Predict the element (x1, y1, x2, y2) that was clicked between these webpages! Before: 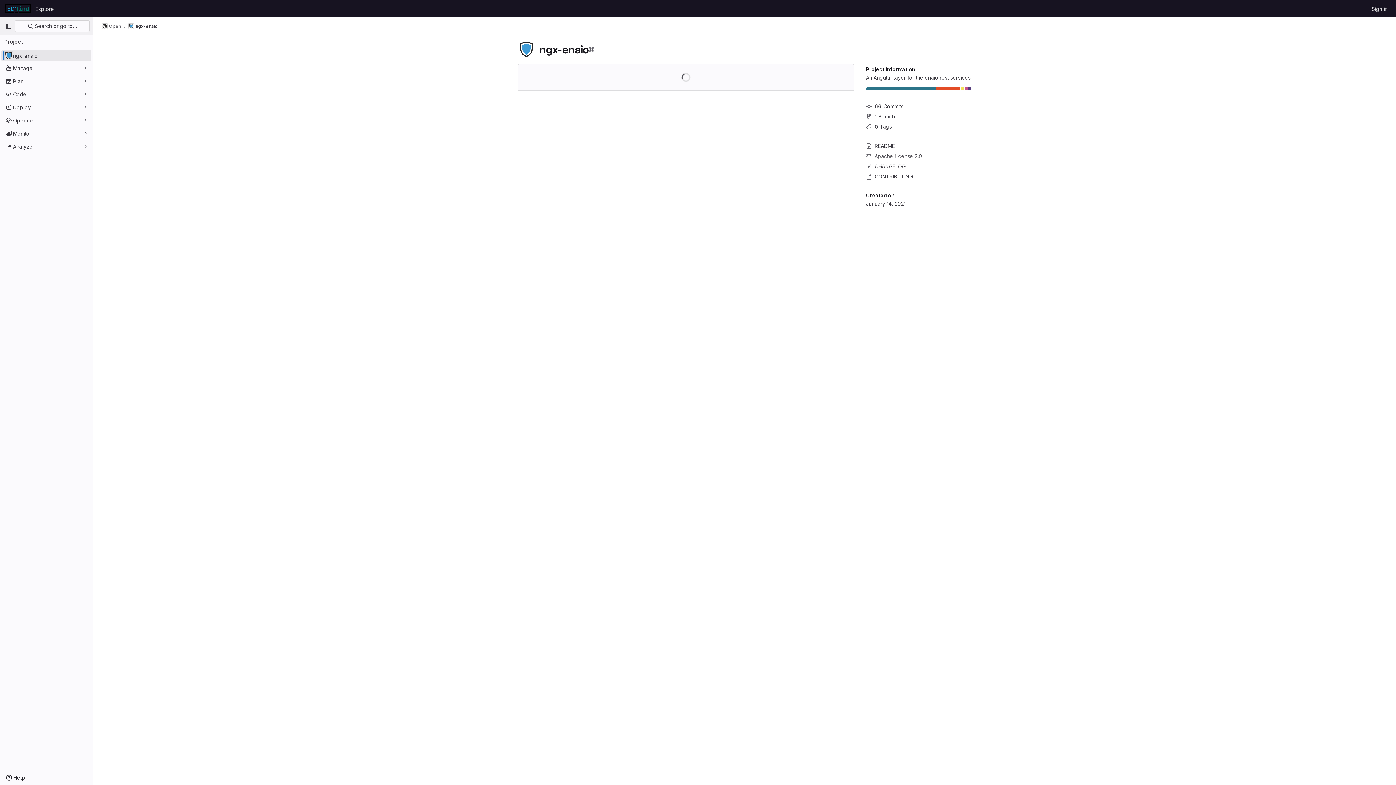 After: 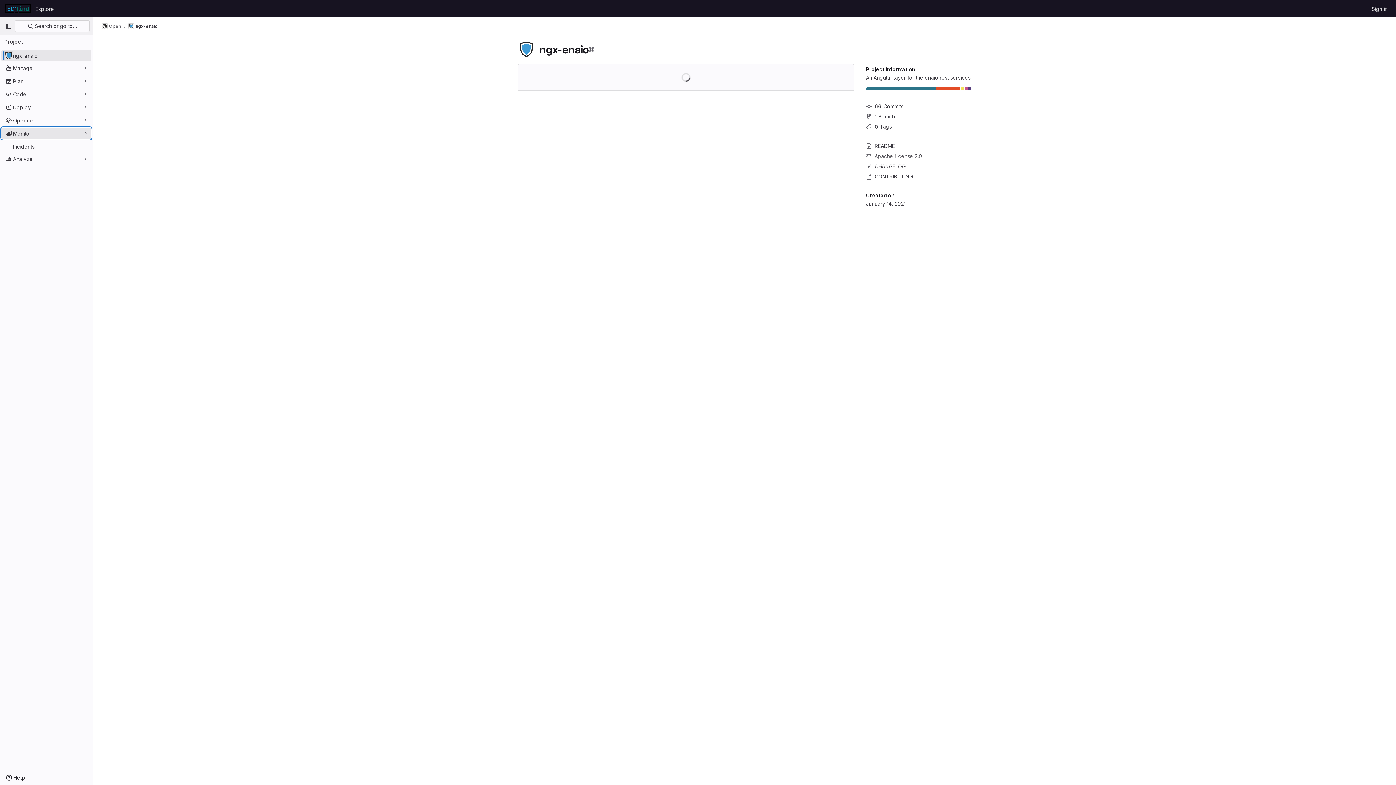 Action: label: Monitor bbox: (1, 127, 91, 139)